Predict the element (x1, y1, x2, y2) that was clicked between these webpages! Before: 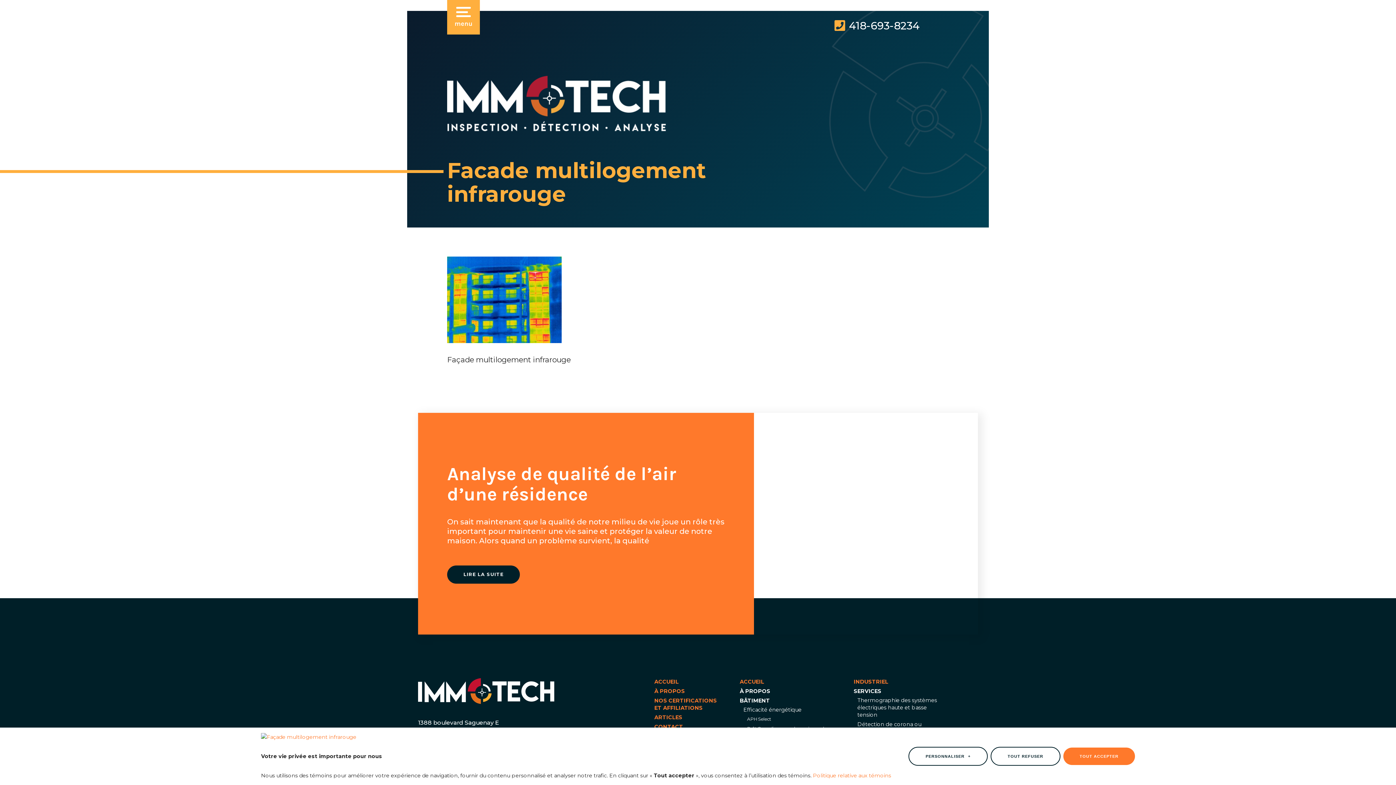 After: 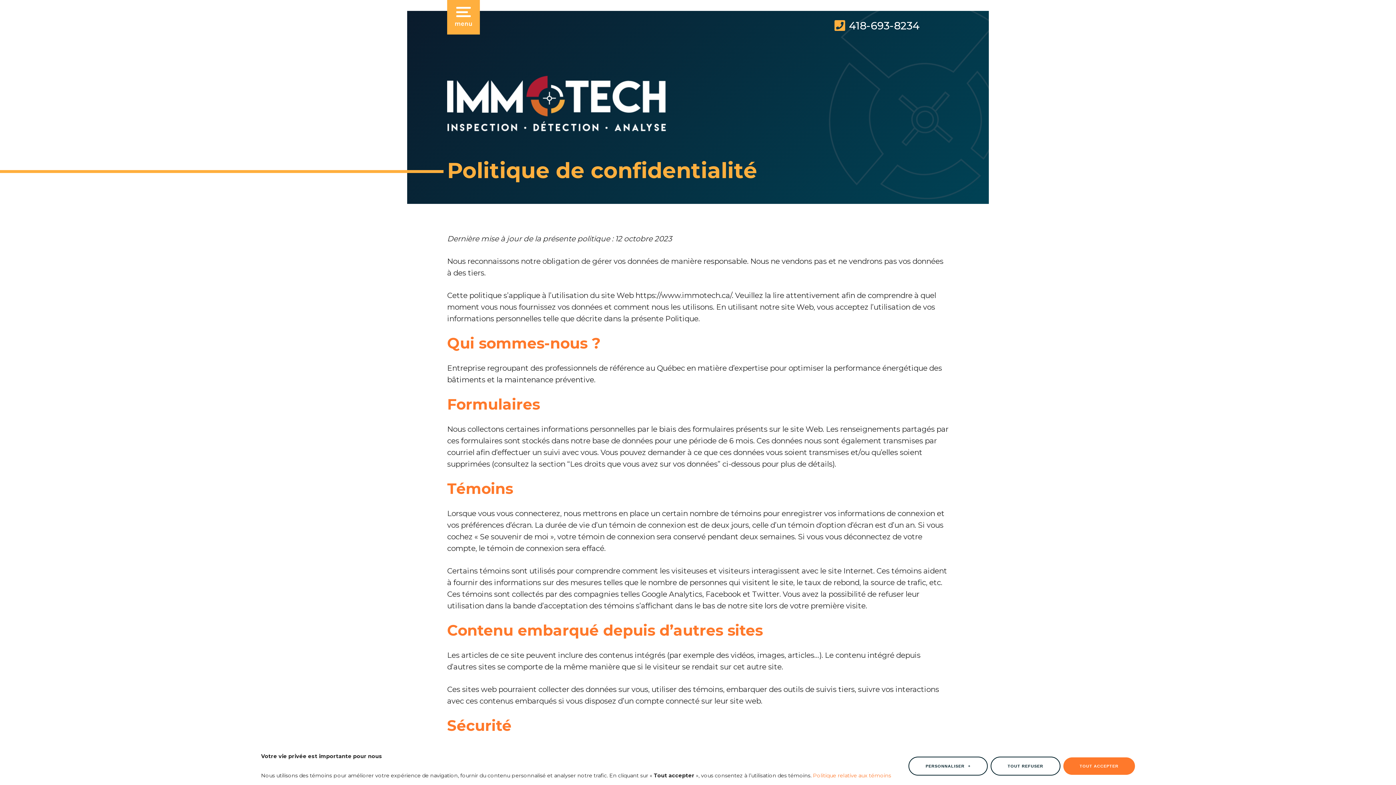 Action: label: Politique relative aux témoins bbox: (813, 771, 891, 780)